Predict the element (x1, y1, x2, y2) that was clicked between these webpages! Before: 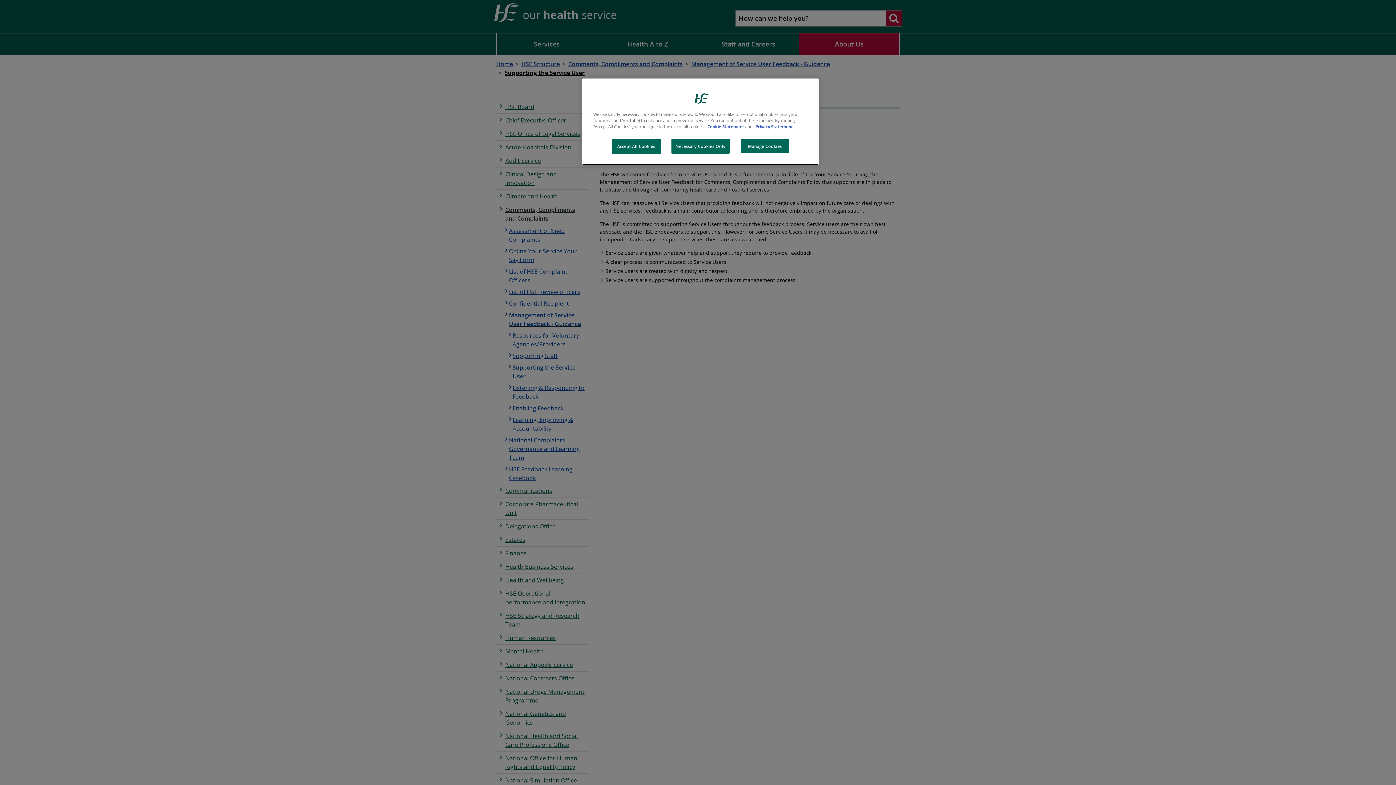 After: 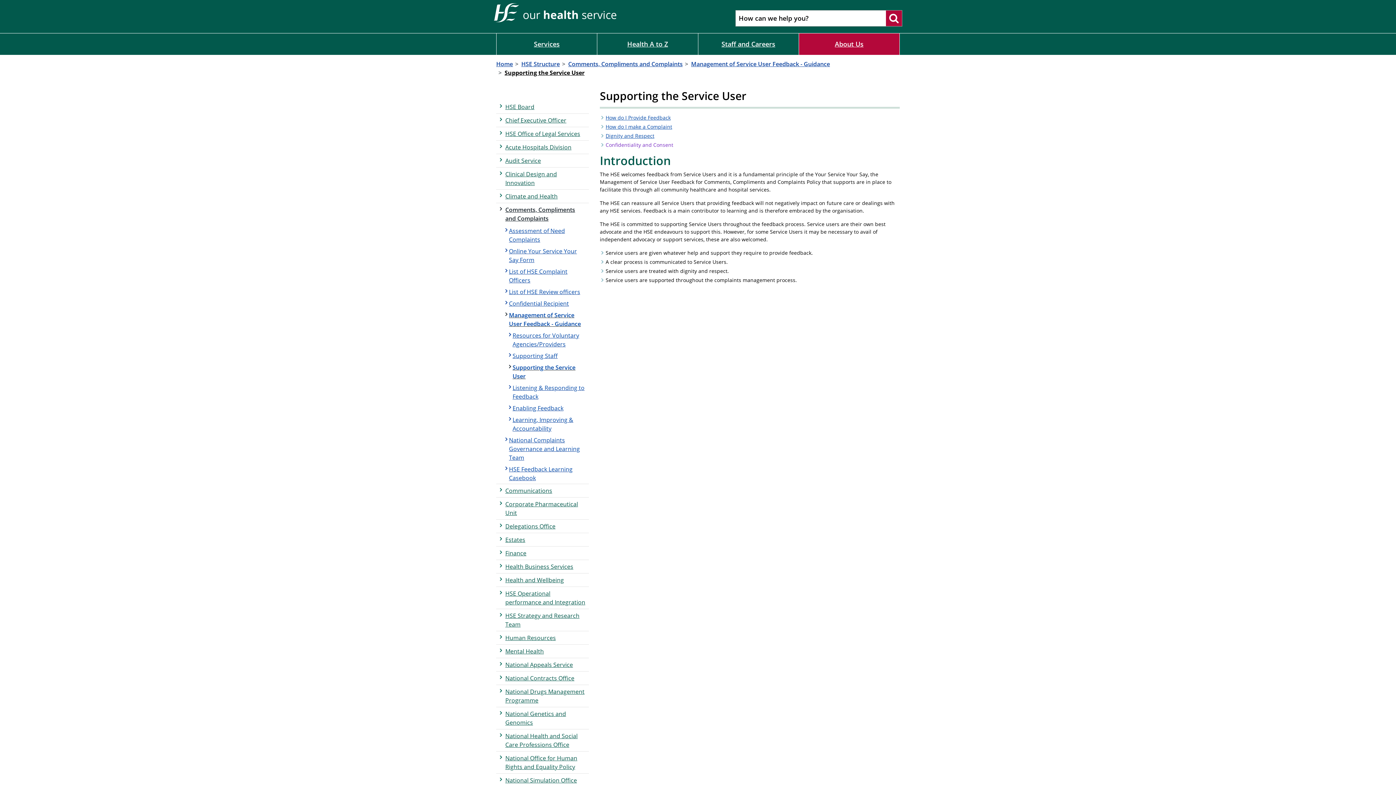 Action: label: Accept All Cookies bbox: (611, 138, 660, 153)